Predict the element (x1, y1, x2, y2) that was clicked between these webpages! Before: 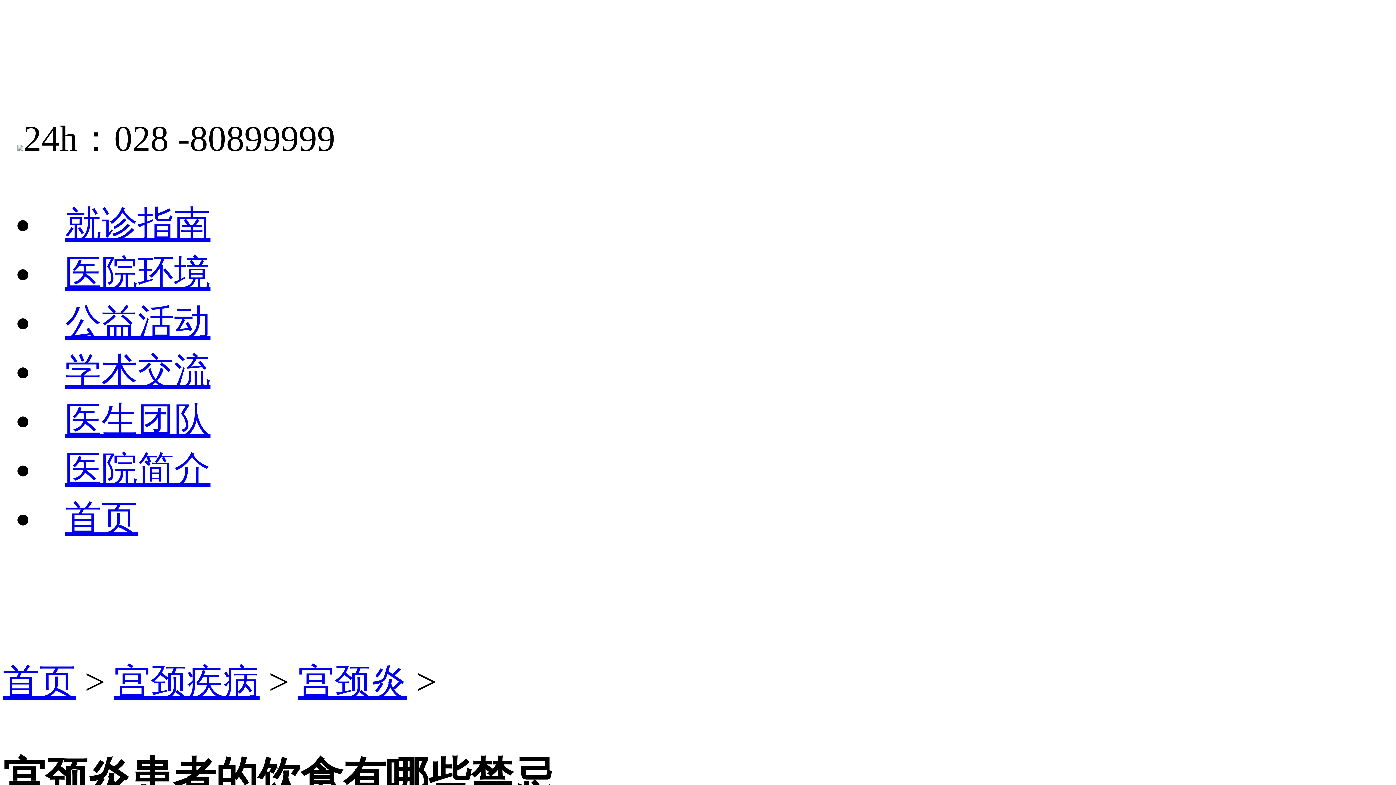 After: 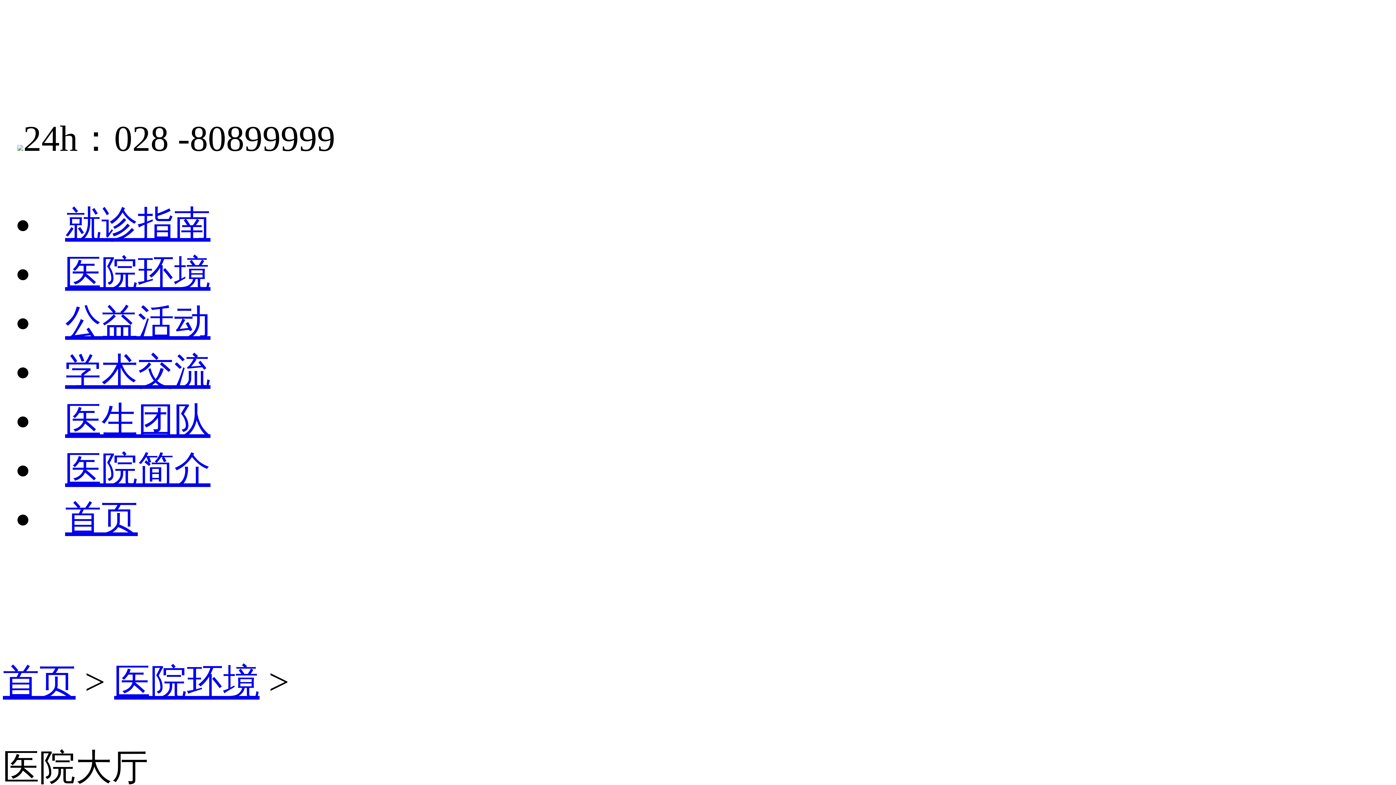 Action: bbox: (65, 253, 210, 293) label: 医院环境